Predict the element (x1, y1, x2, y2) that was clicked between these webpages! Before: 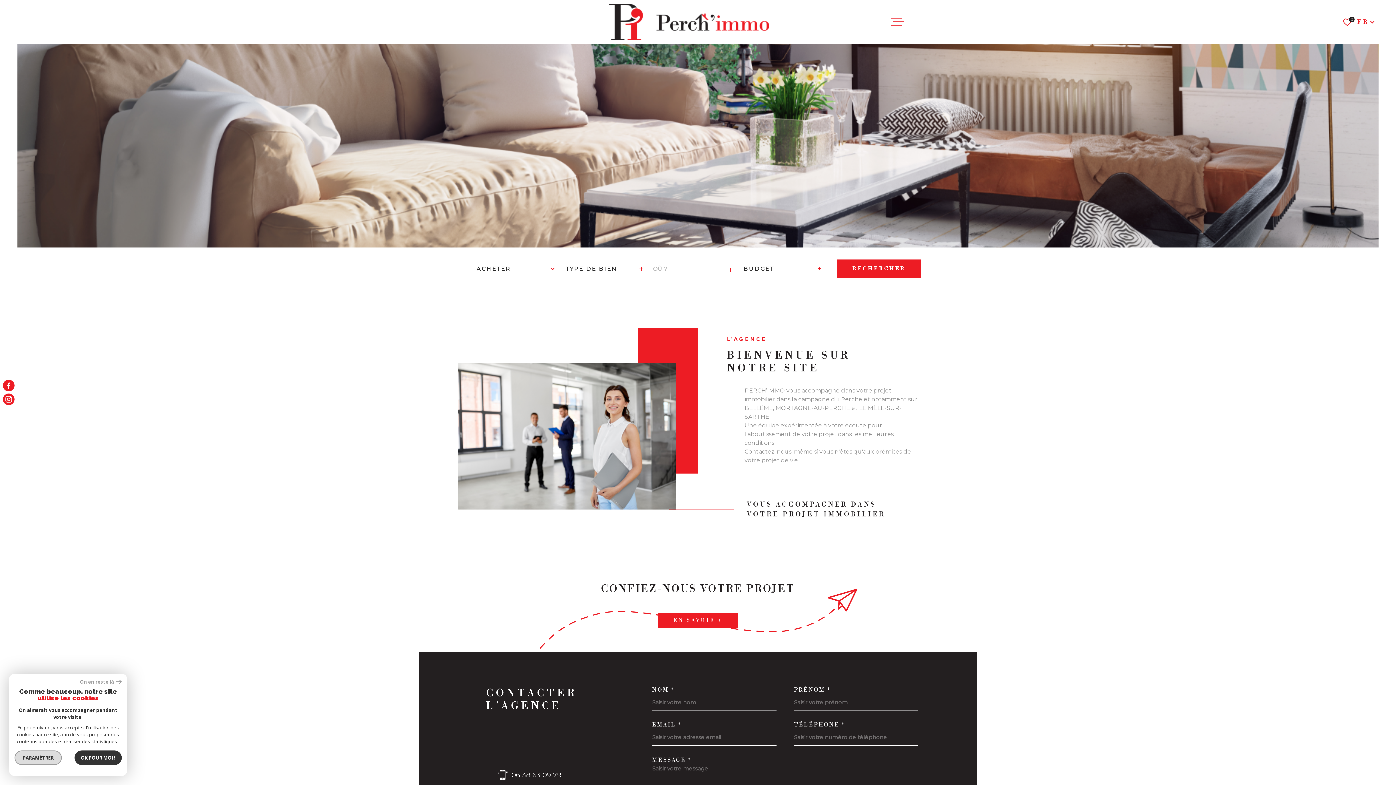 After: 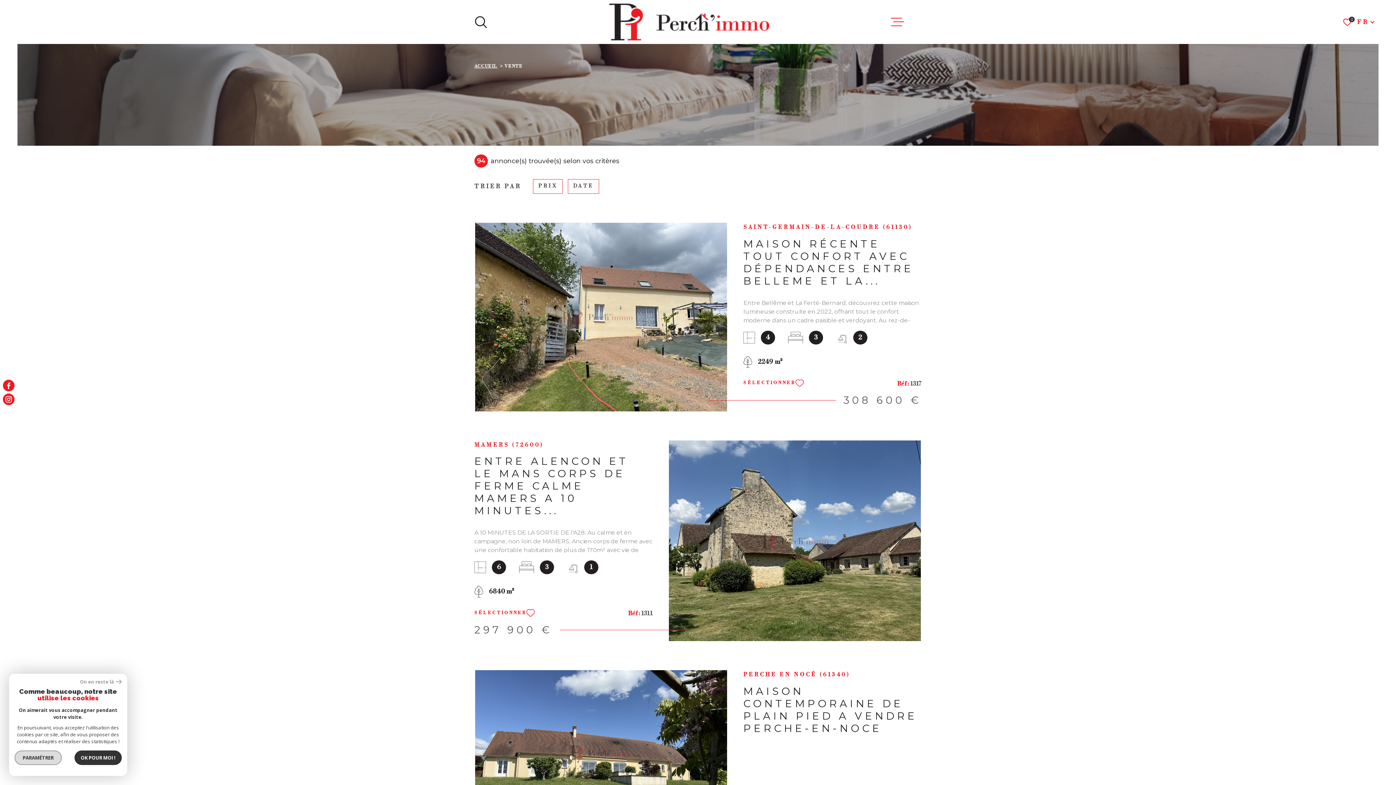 Action: label: RECHERCHER bbox: (837, 259, 921, 278)